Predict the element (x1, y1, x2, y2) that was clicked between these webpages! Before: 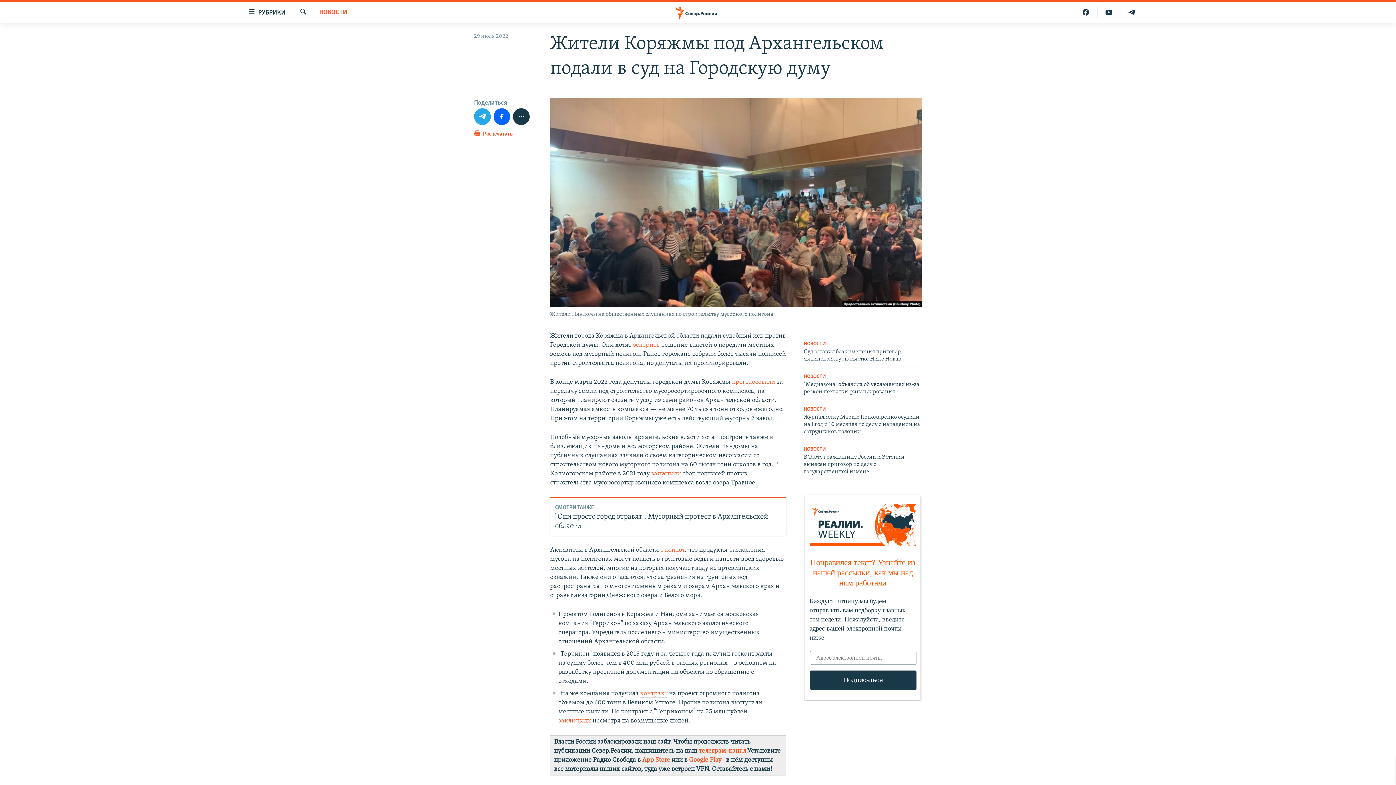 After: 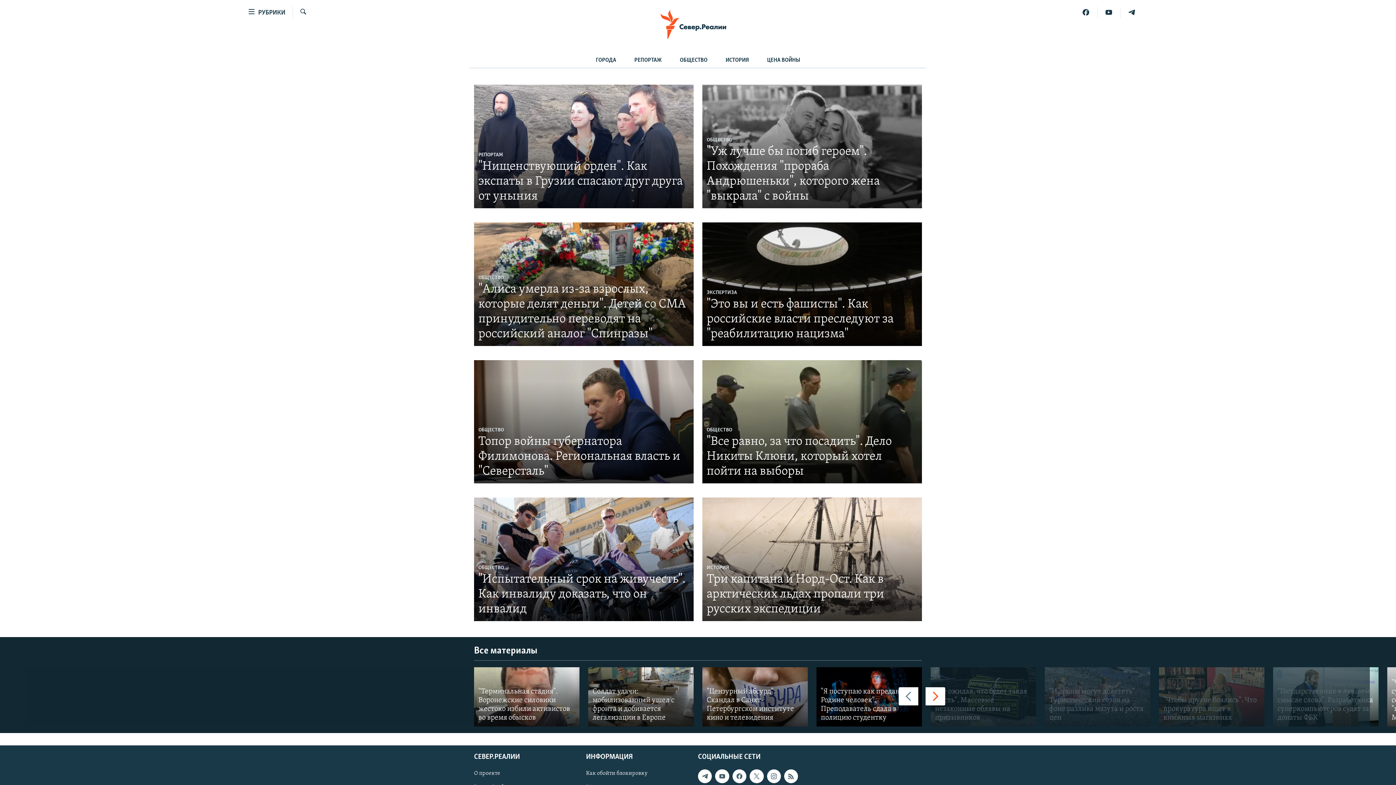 Action: bbox: (661, 5, 734, 19)